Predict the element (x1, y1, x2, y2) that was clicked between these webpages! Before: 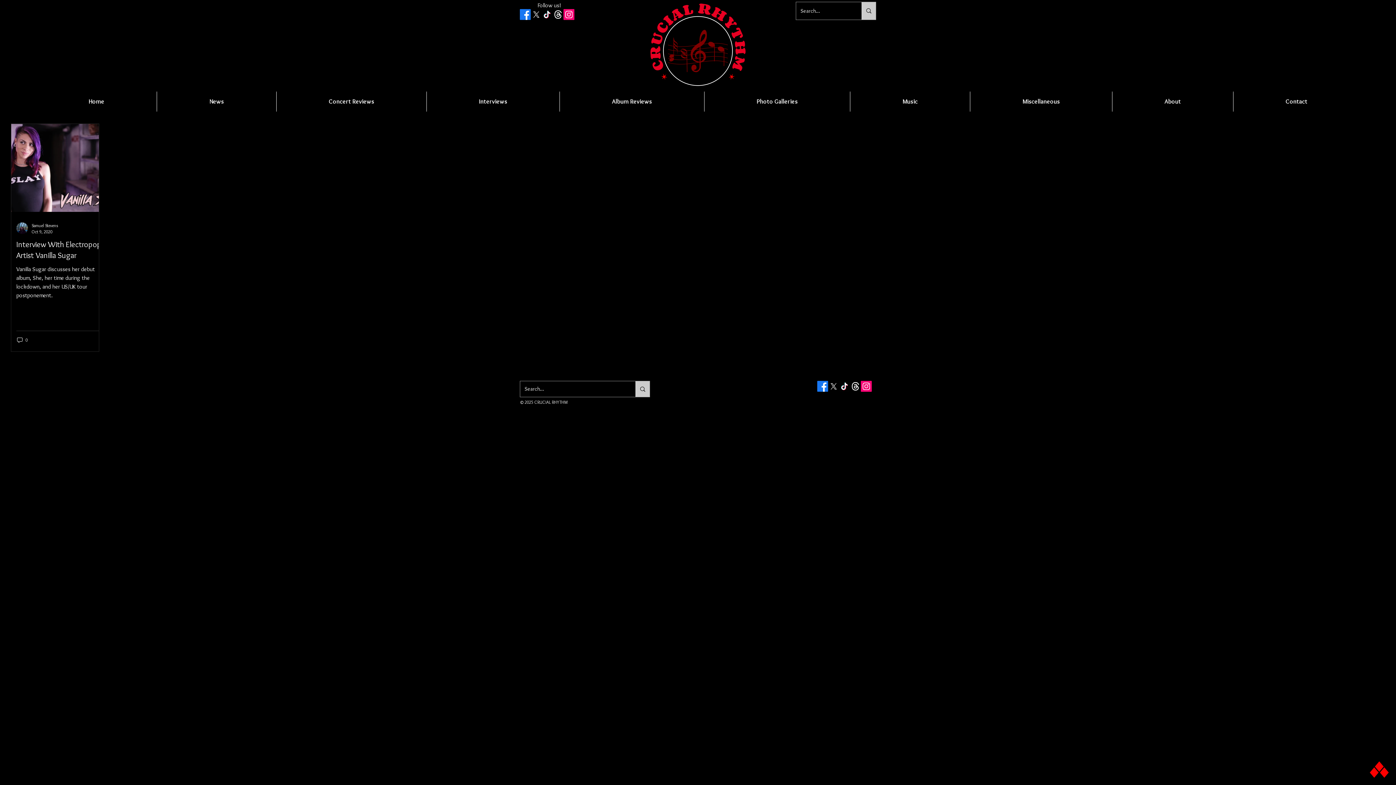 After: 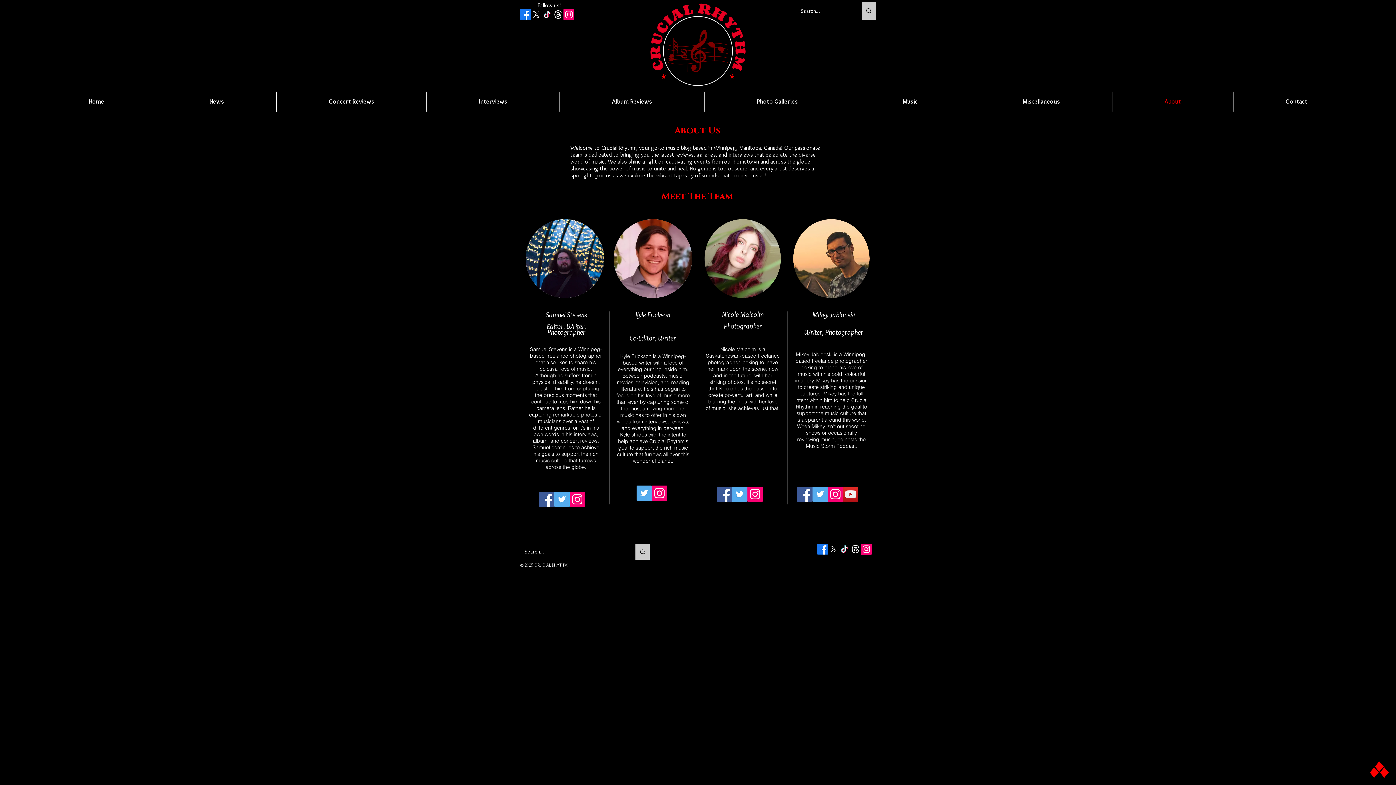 Action: label: About bbox: (1112, 91, 1233, 111)